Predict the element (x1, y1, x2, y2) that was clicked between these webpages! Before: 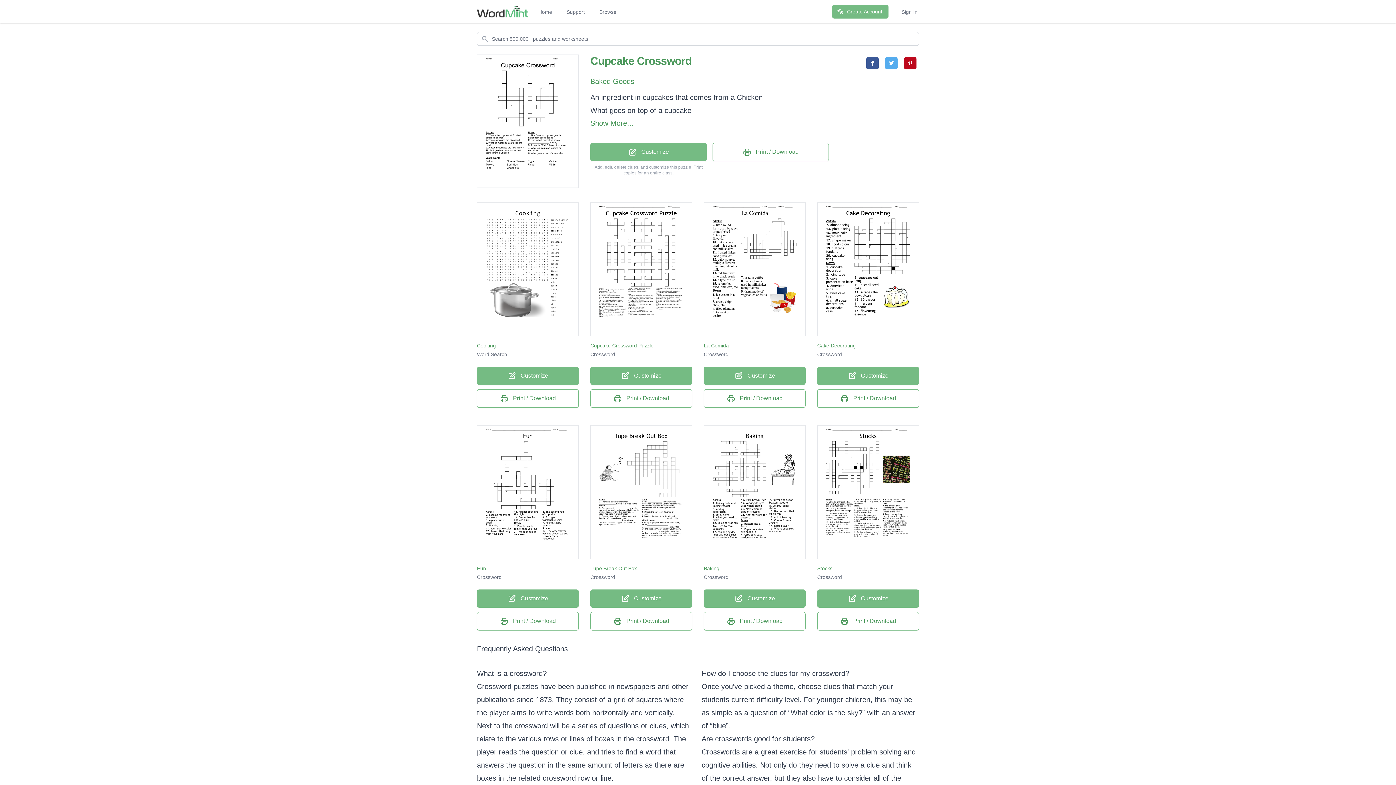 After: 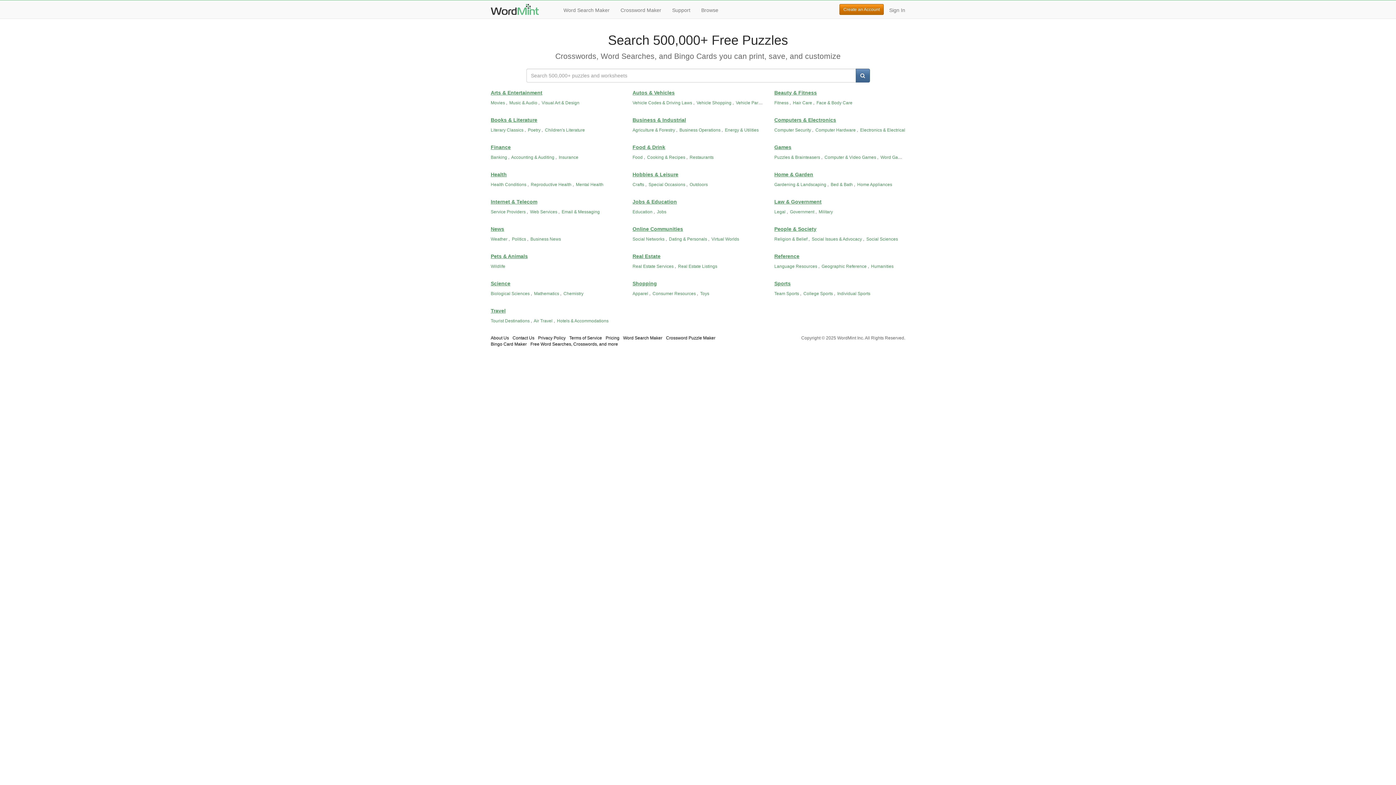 Action: label: Browse bbox: (598, 0, 618, 23)